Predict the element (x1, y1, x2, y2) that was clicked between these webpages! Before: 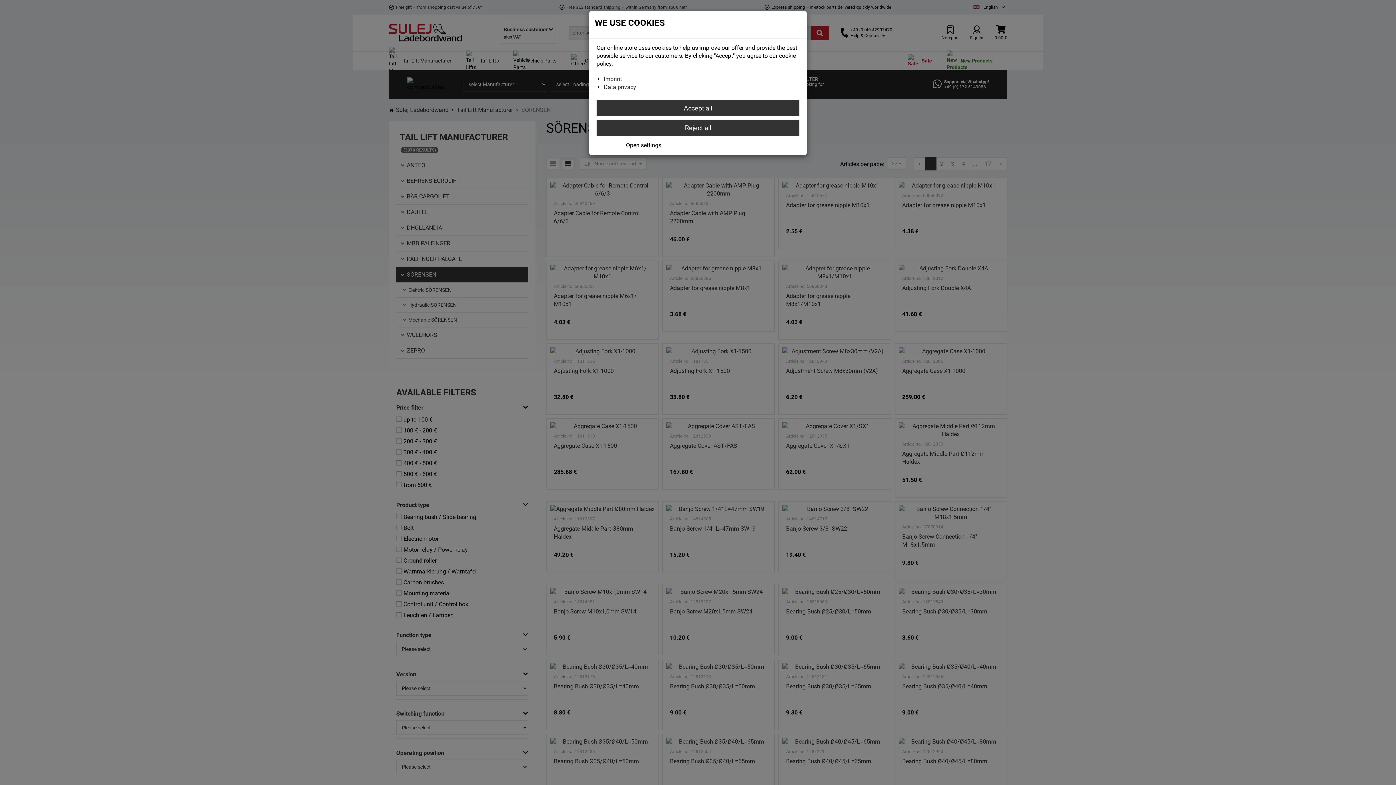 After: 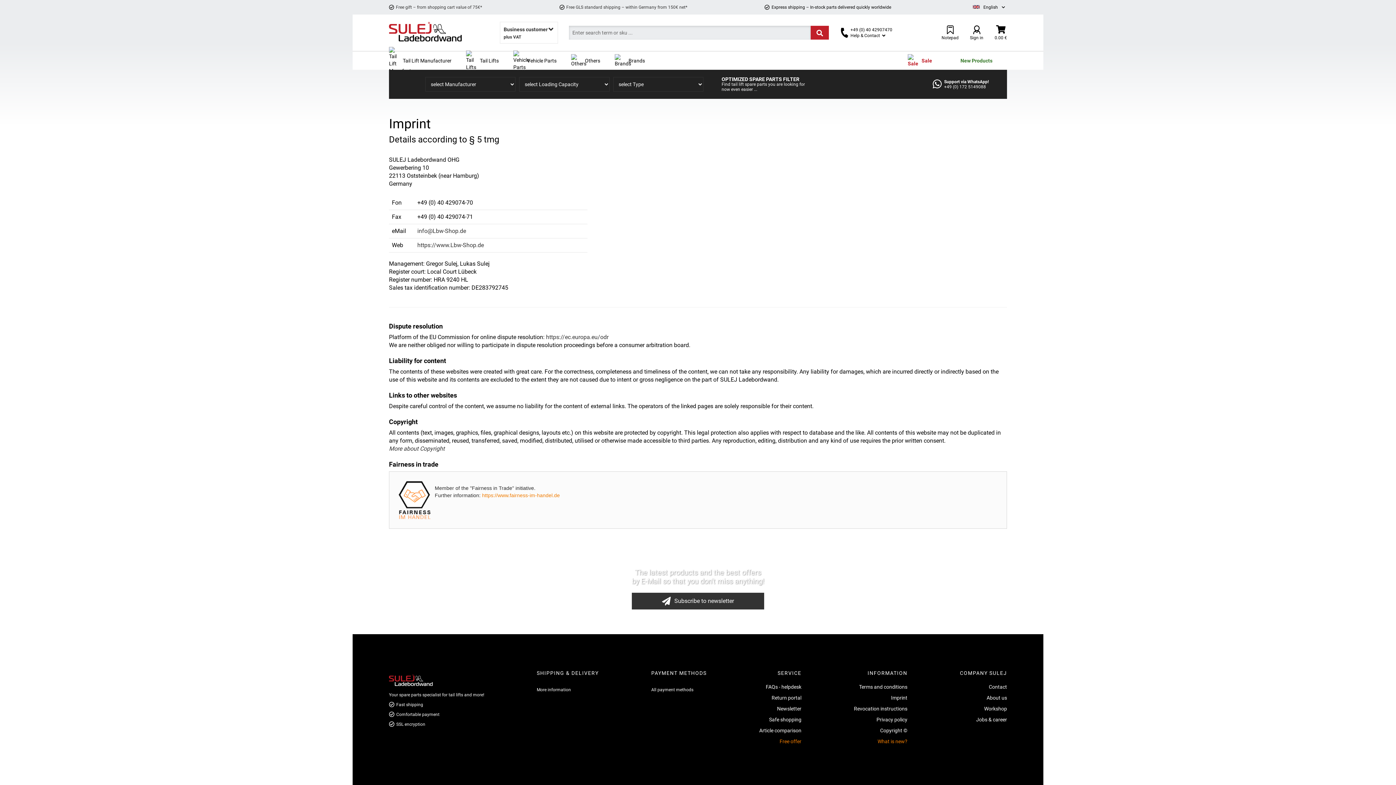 Action: bbox: (604, 75, 622, 82) label: Imprint